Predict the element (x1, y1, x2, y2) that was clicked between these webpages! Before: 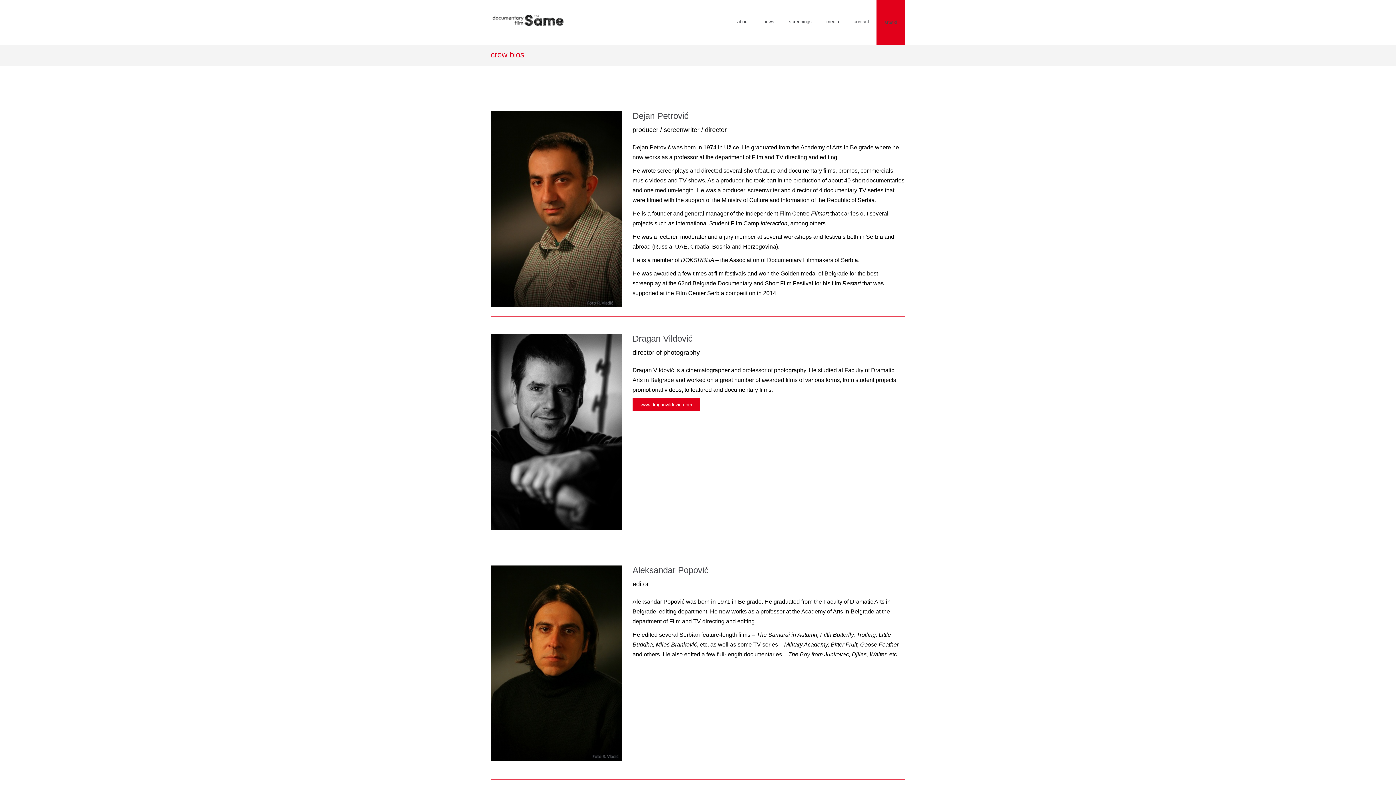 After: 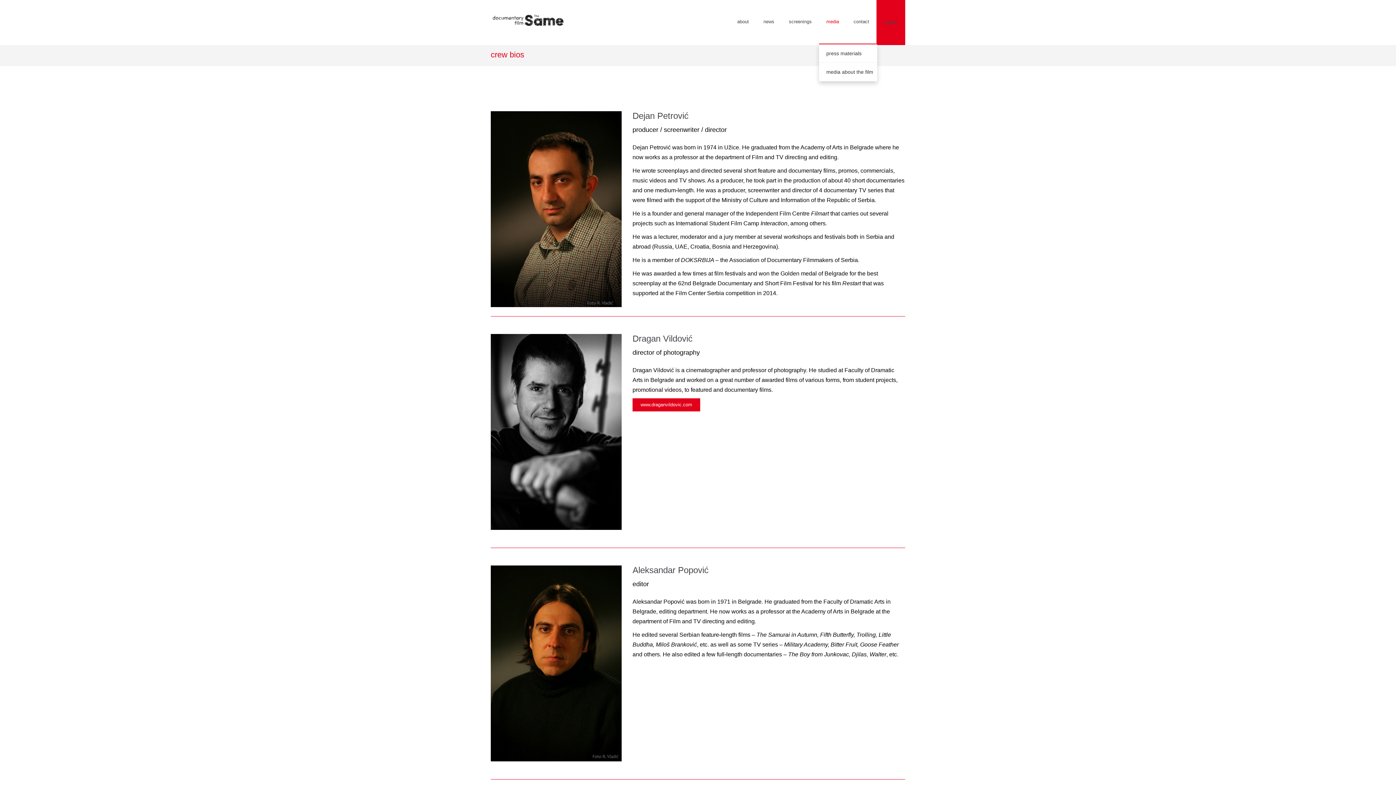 Action: label: media bbox: (819, 0, 846, 43)